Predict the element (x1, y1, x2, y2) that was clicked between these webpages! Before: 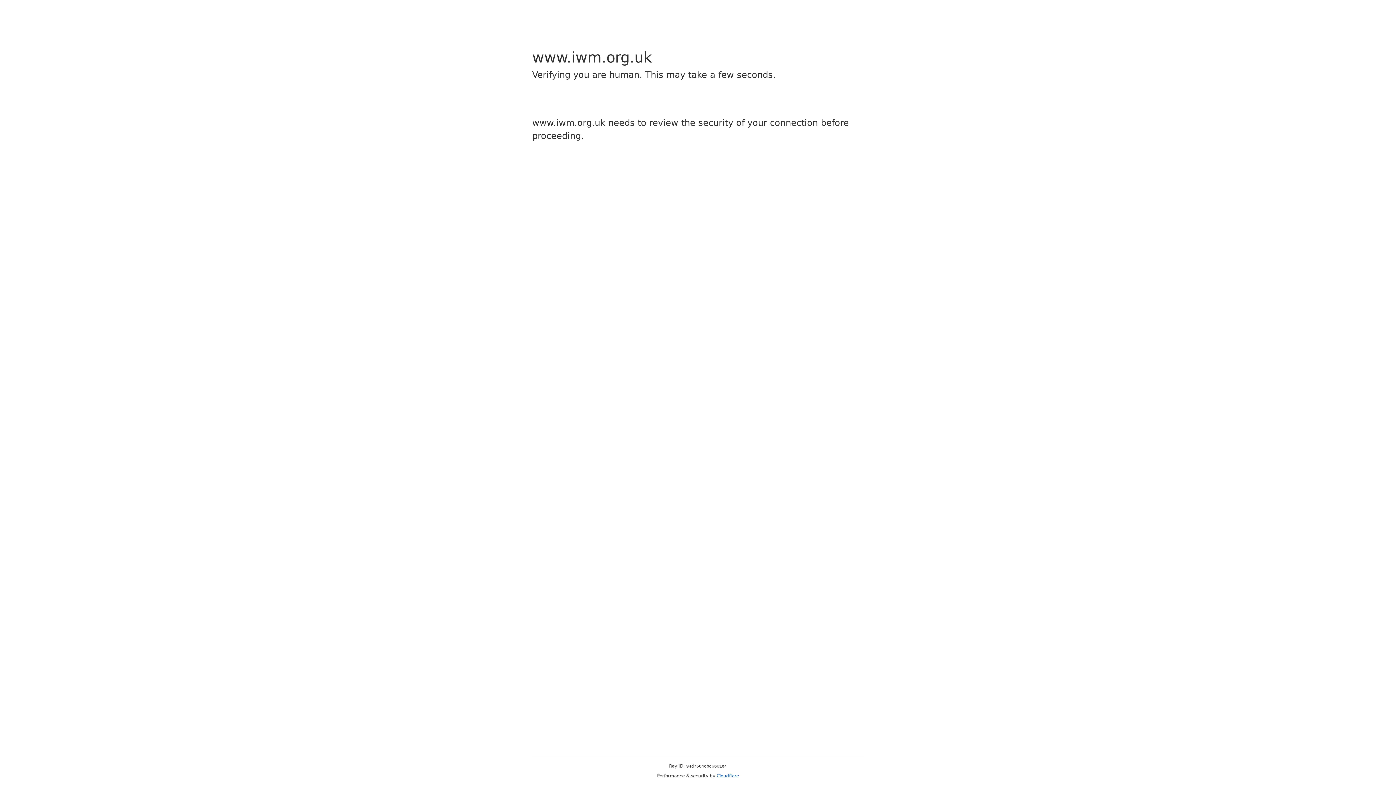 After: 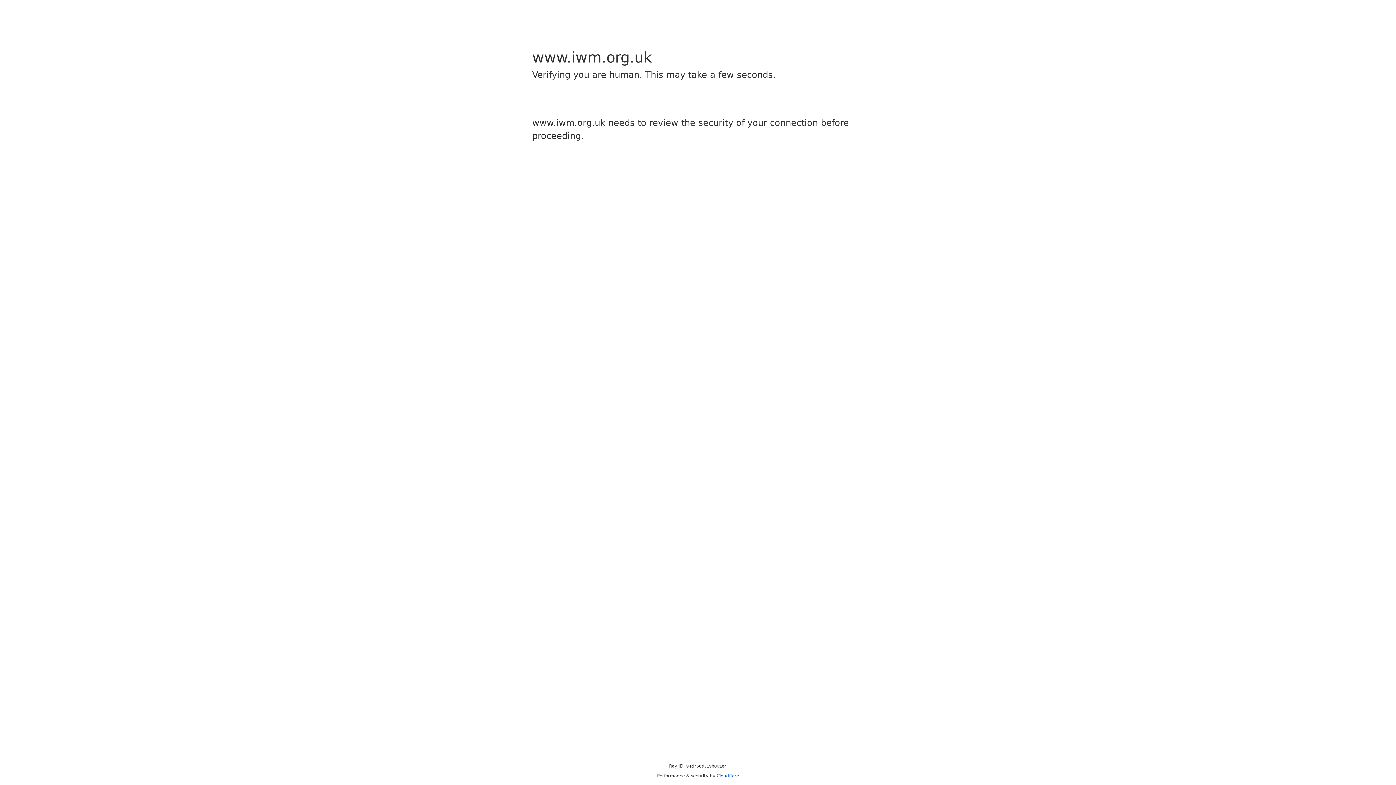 Action: label: Cloudflare bbox: (716, 773, 739, 778)